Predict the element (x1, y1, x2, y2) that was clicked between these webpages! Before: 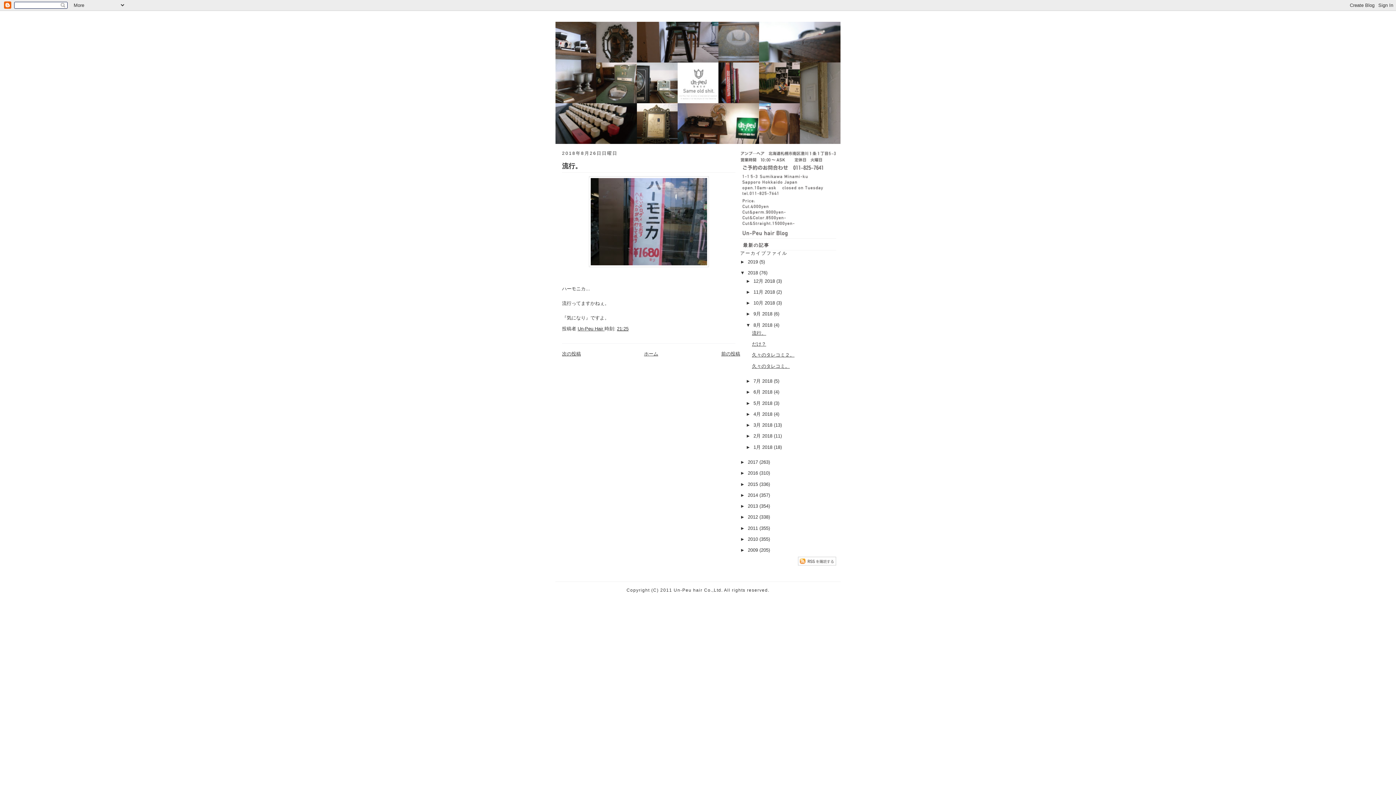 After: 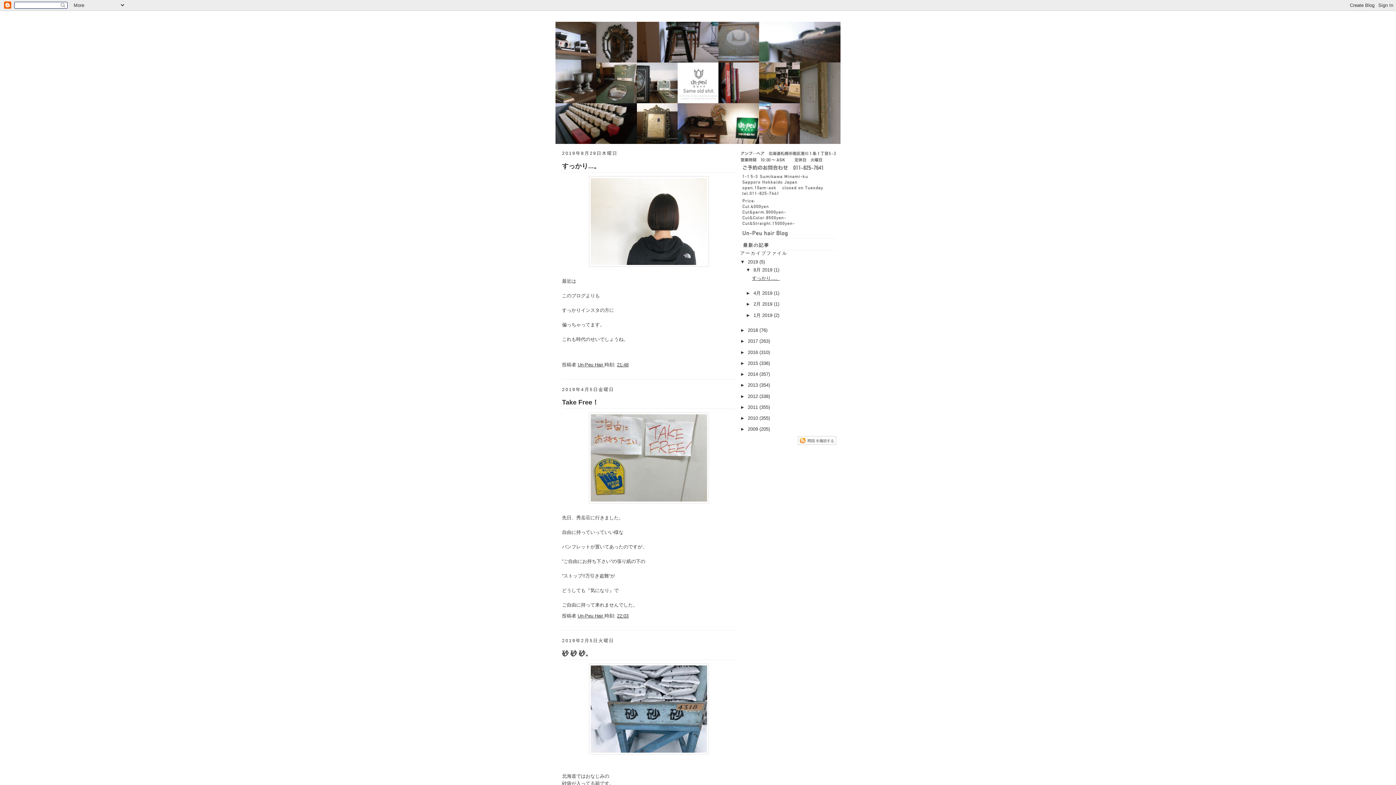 Action: bbox: (748, 259, 759, 264) label: 2019 